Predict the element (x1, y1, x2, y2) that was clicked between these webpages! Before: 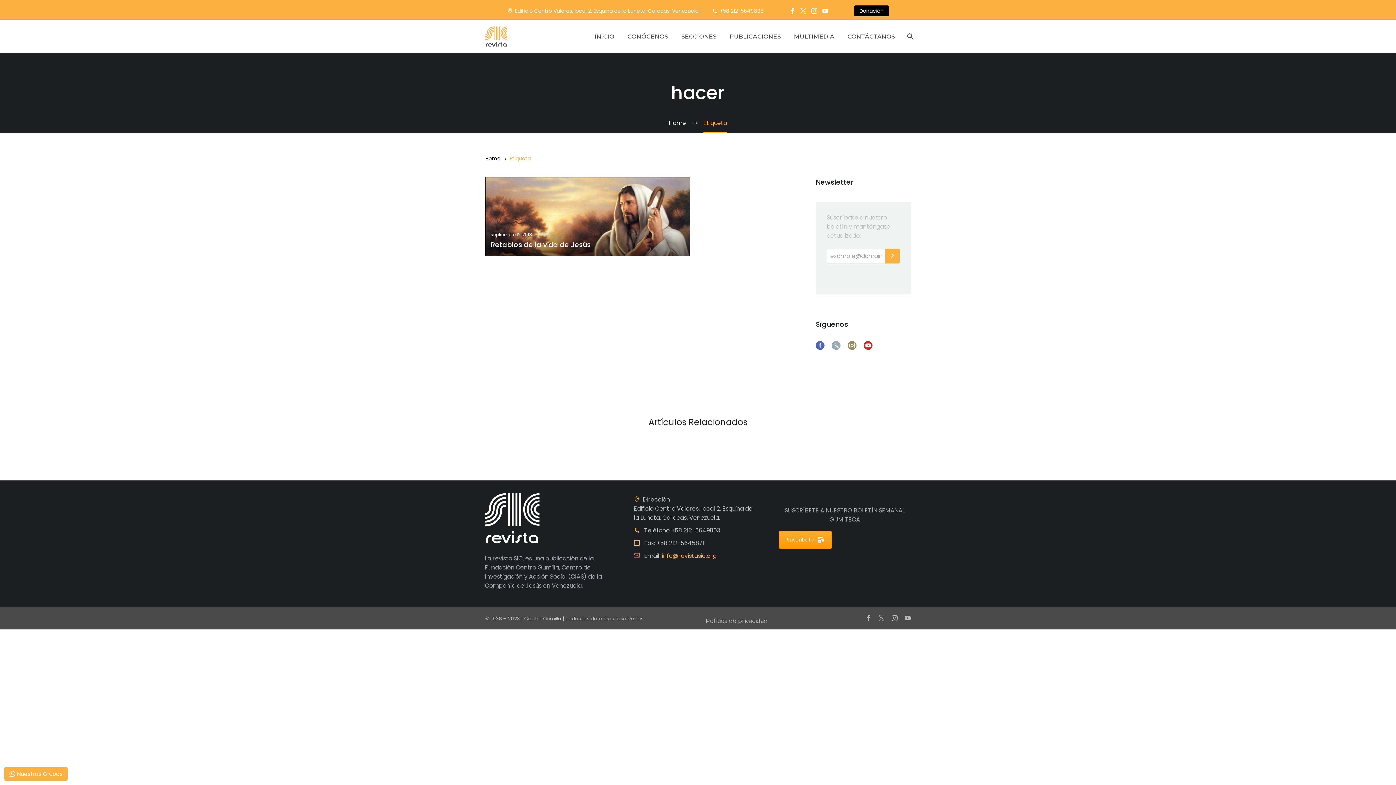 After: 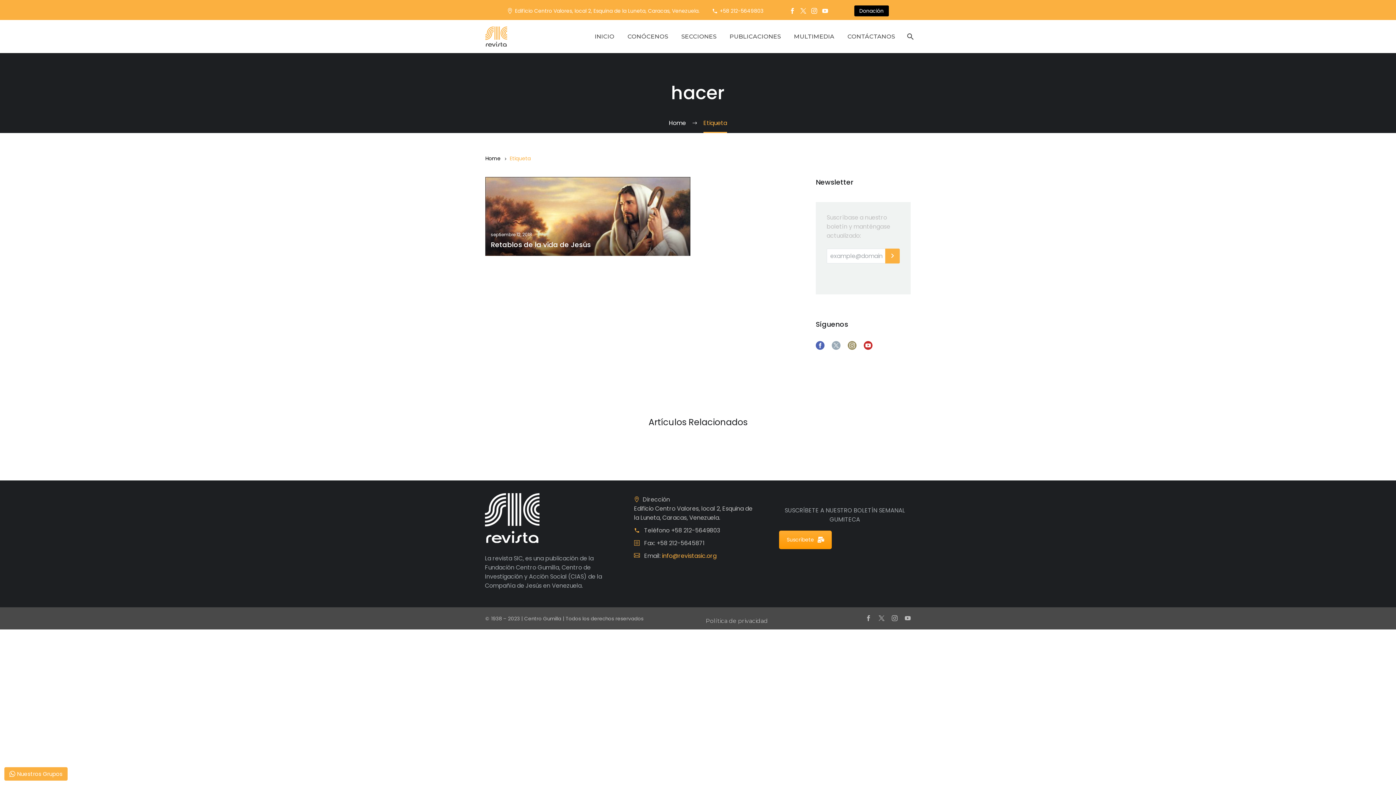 Action: bbox: (798, 8, 809, 13)